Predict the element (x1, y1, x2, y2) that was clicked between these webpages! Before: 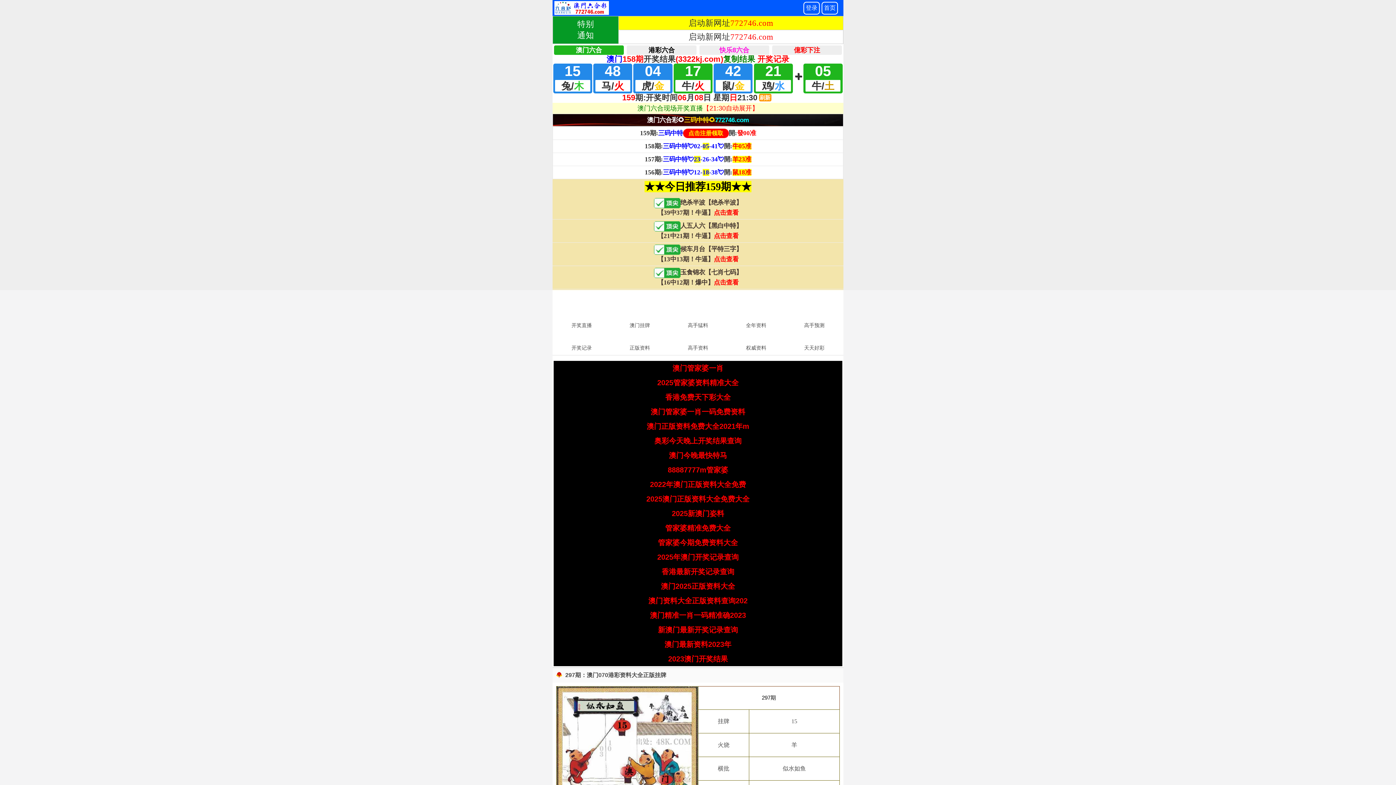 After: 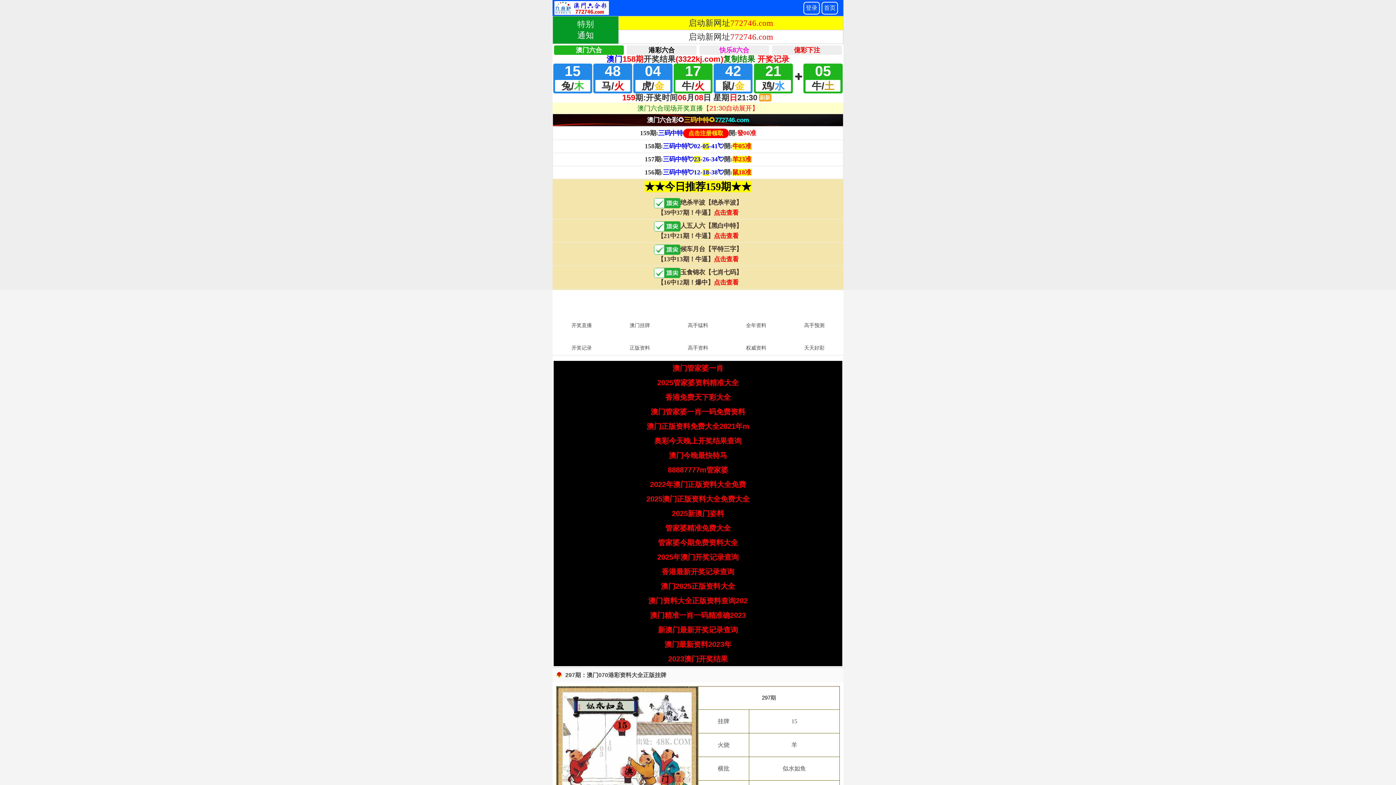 Action: bbox: (672, 509, 724, 517) label: 2025新澳门姿料